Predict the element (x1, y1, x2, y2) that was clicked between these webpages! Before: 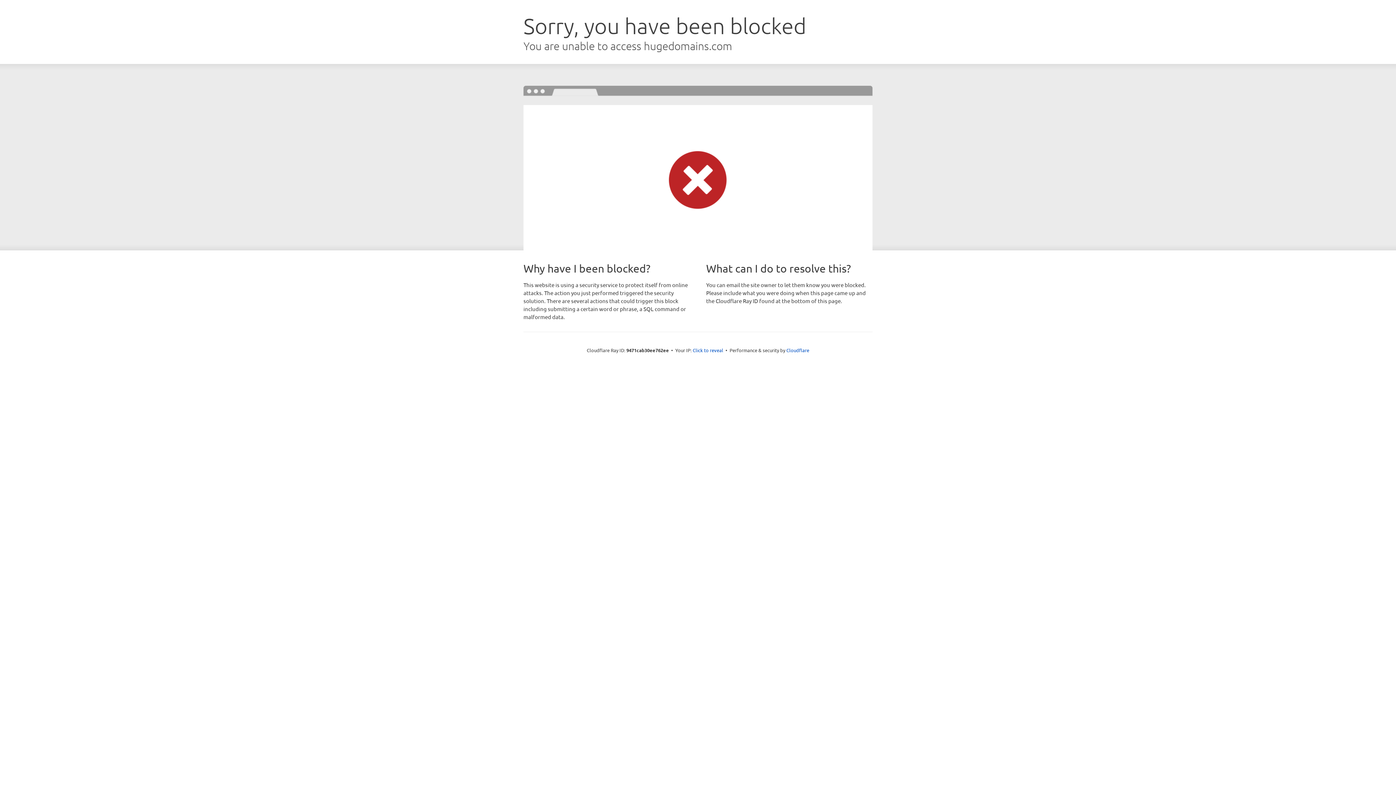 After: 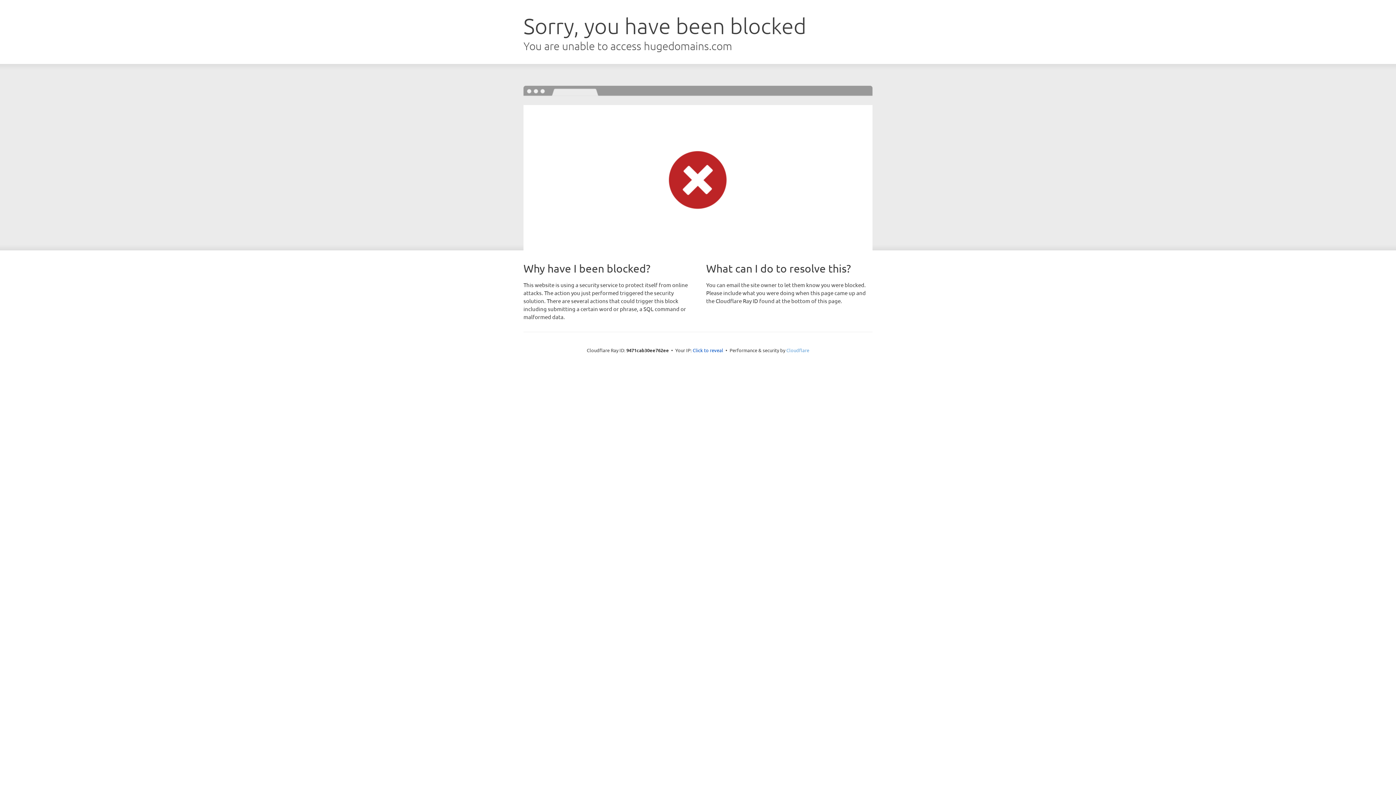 Action: label: Cloudflare bbox: (786, 347, 809, 353)